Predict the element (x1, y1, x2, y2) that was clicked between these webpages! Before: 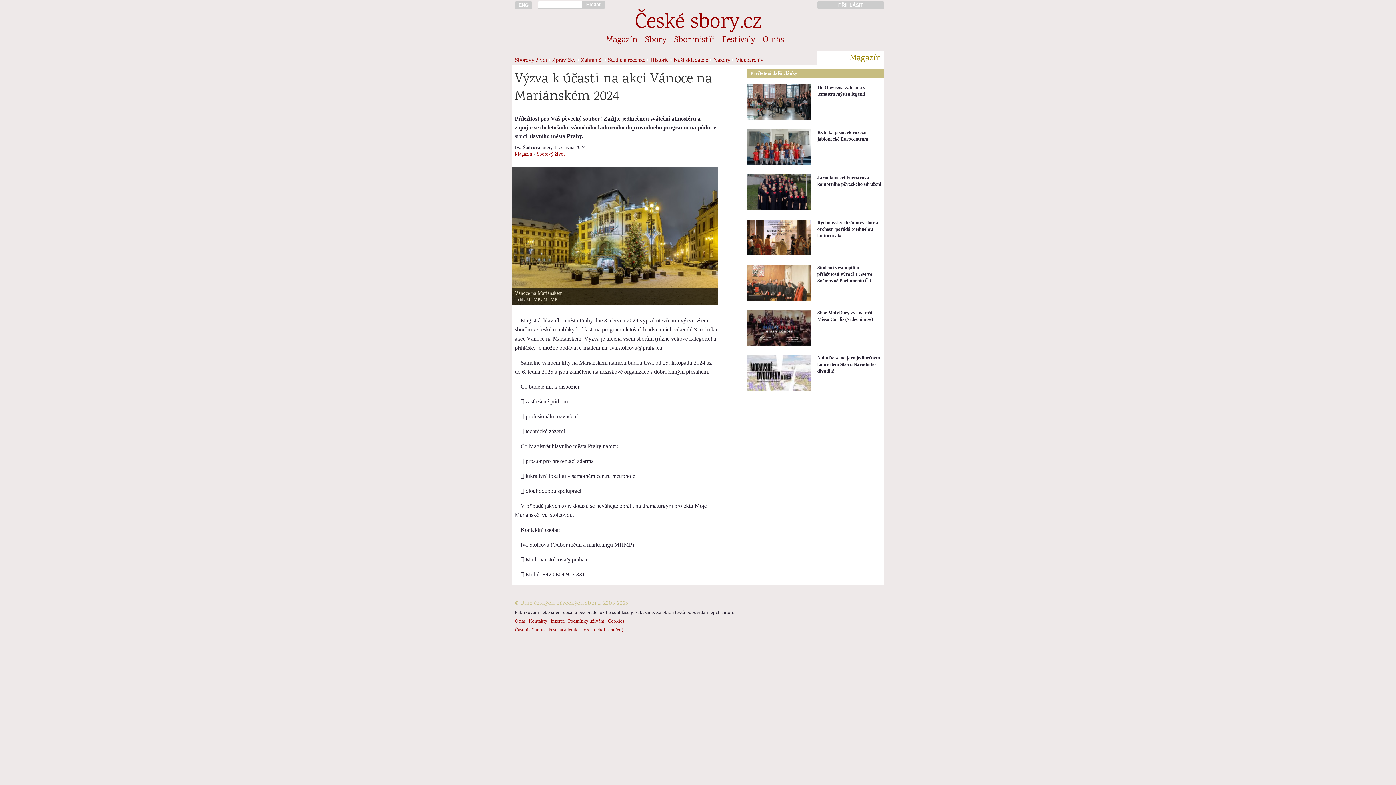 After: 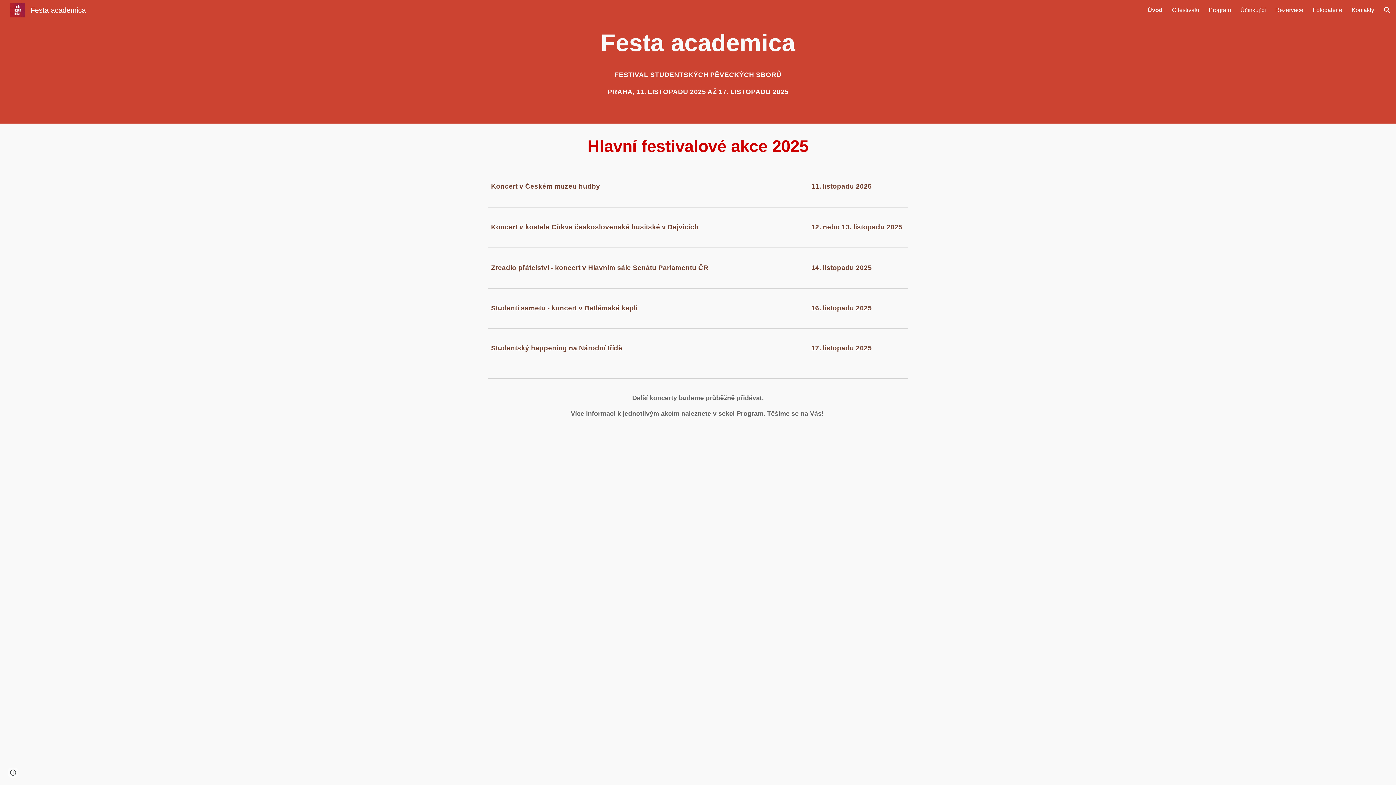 Action: bbox: (548, 627, 580, 632) label: Festa academica